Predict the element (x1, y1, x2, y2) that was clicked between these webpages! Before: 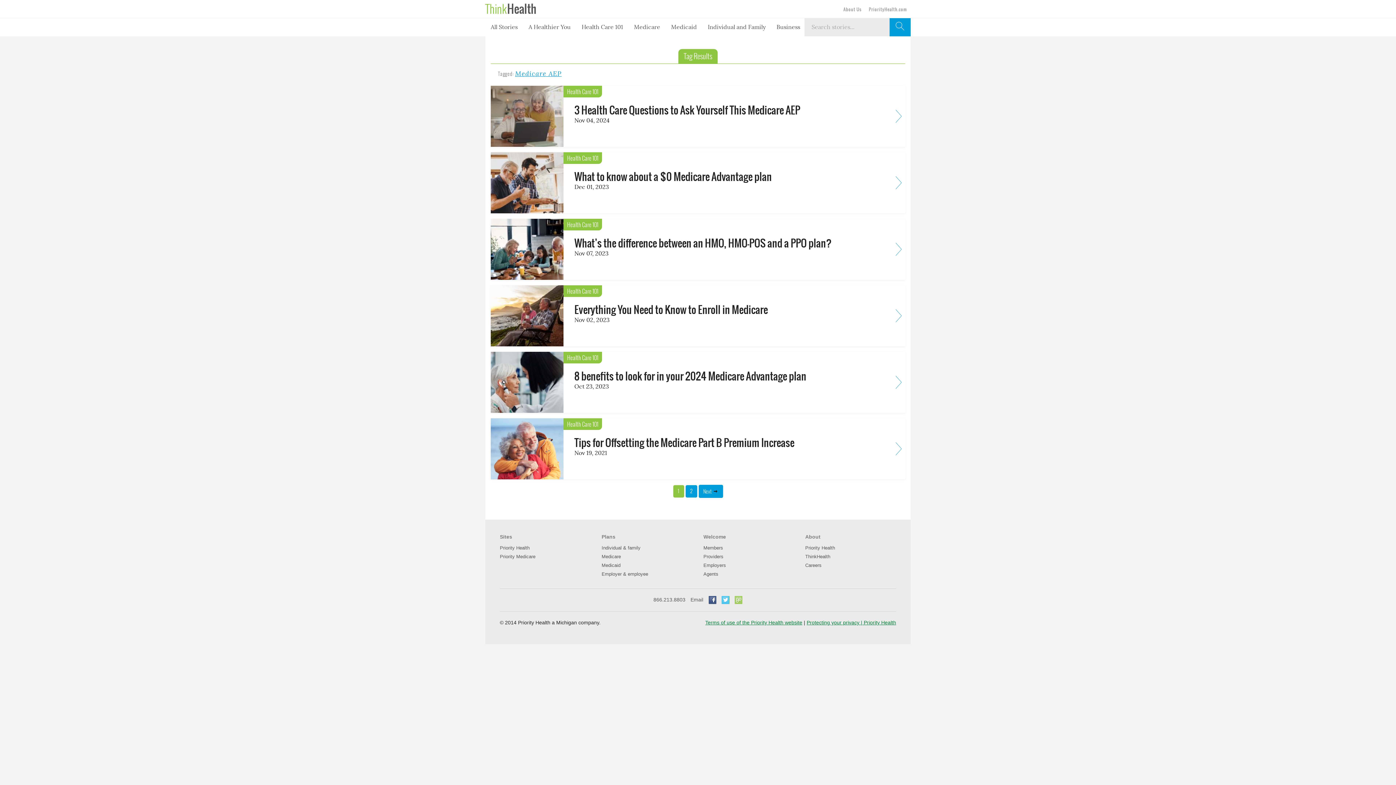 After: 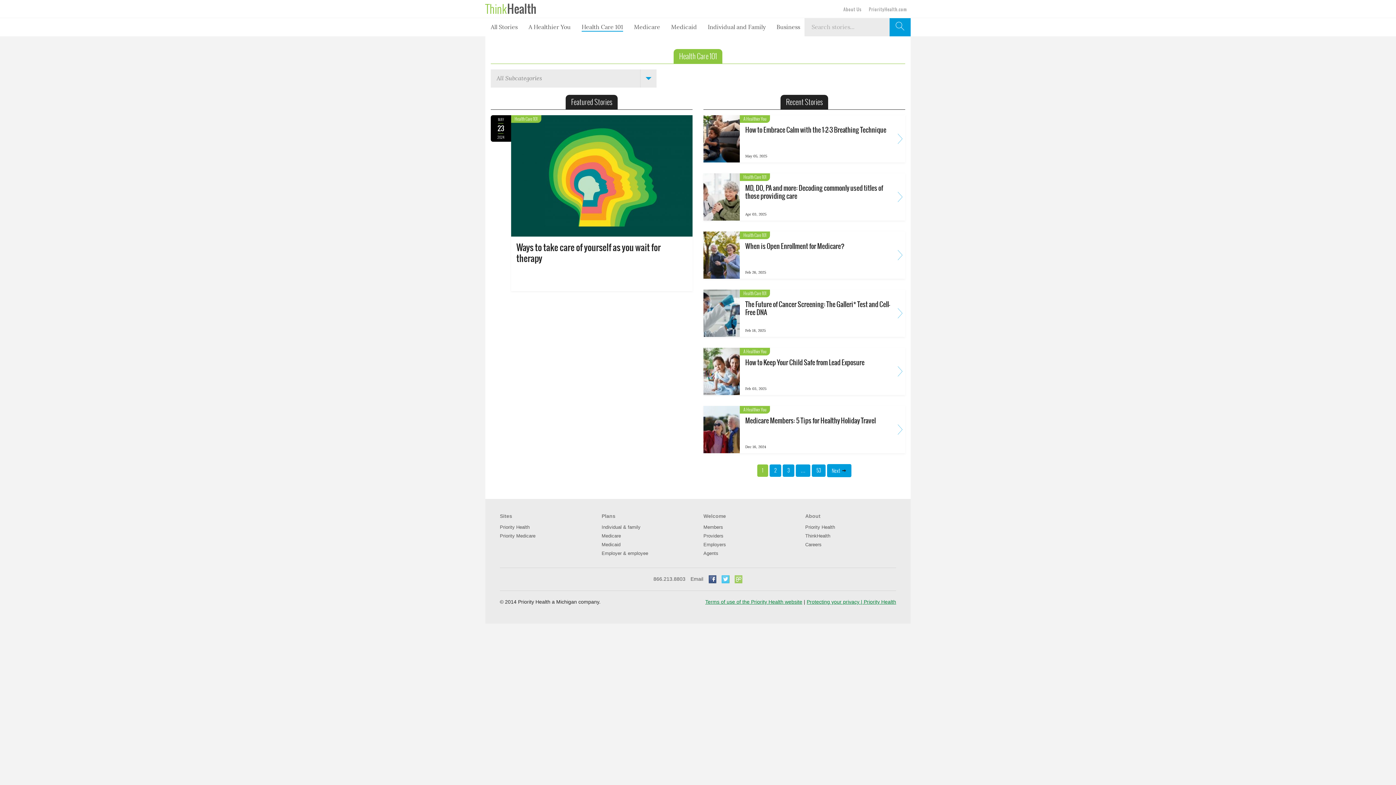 Action: label: Health Care 101 bbox: (563, 85, 602, 97)